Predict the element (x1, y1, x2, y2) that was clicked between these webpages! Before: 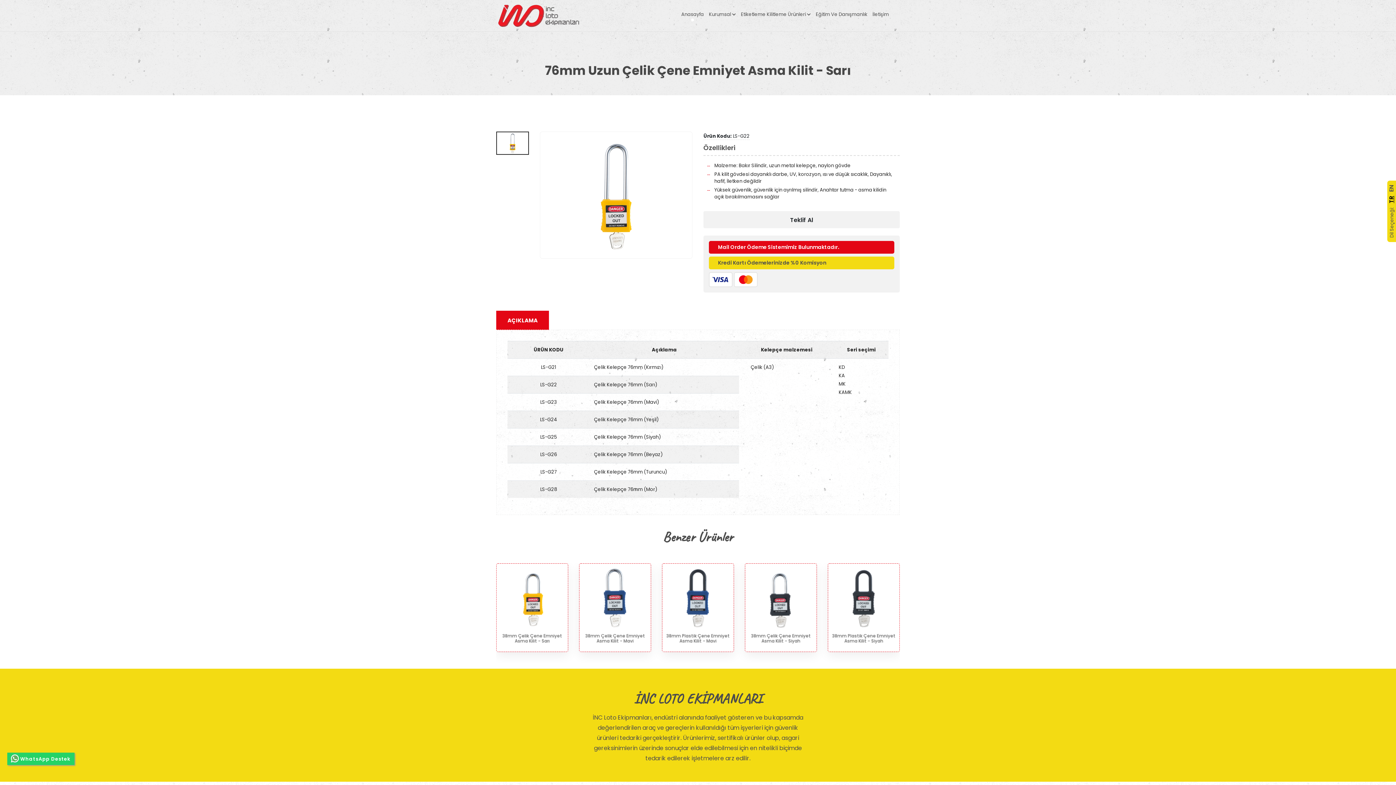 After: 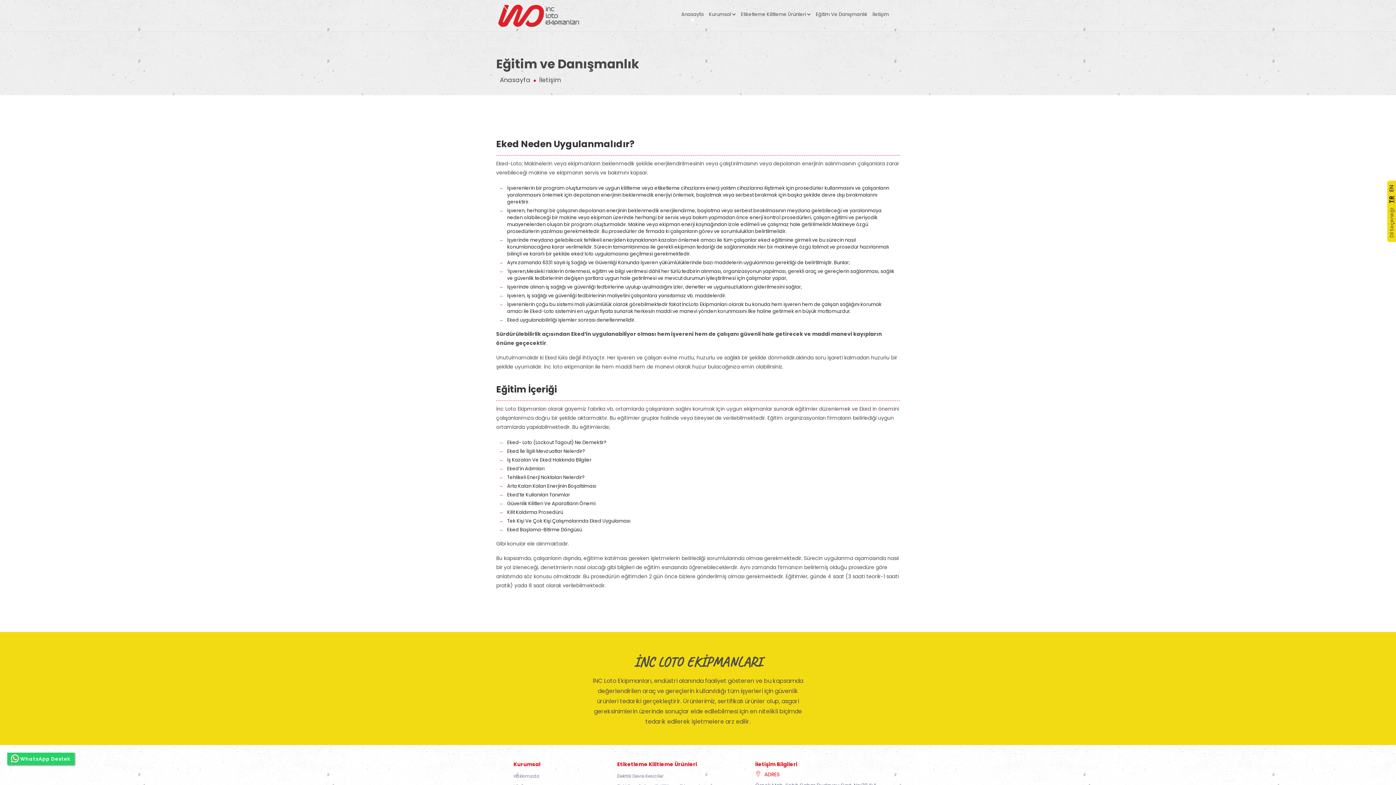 Action: label: Eğitim Ve Danışmanlık bbox: (816, 0, 867, 28)